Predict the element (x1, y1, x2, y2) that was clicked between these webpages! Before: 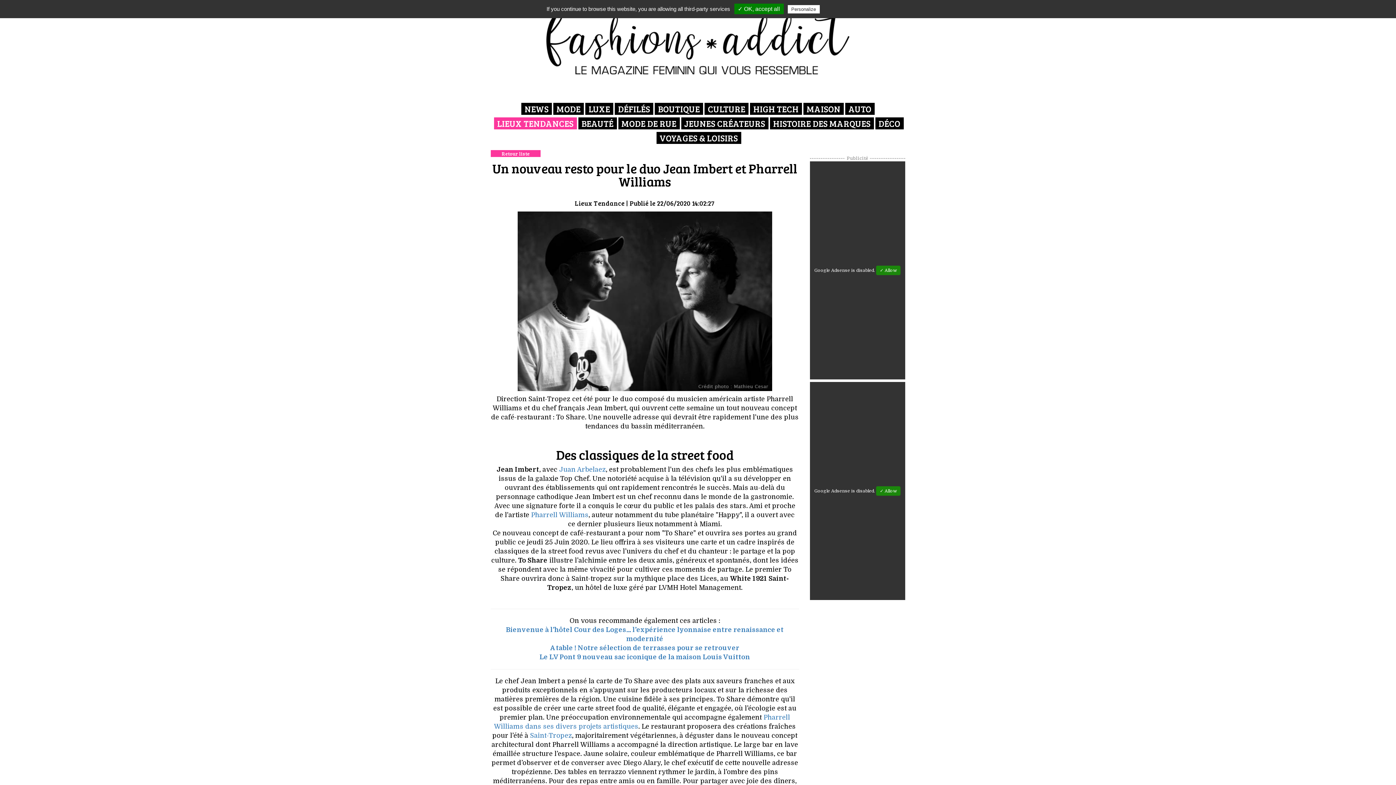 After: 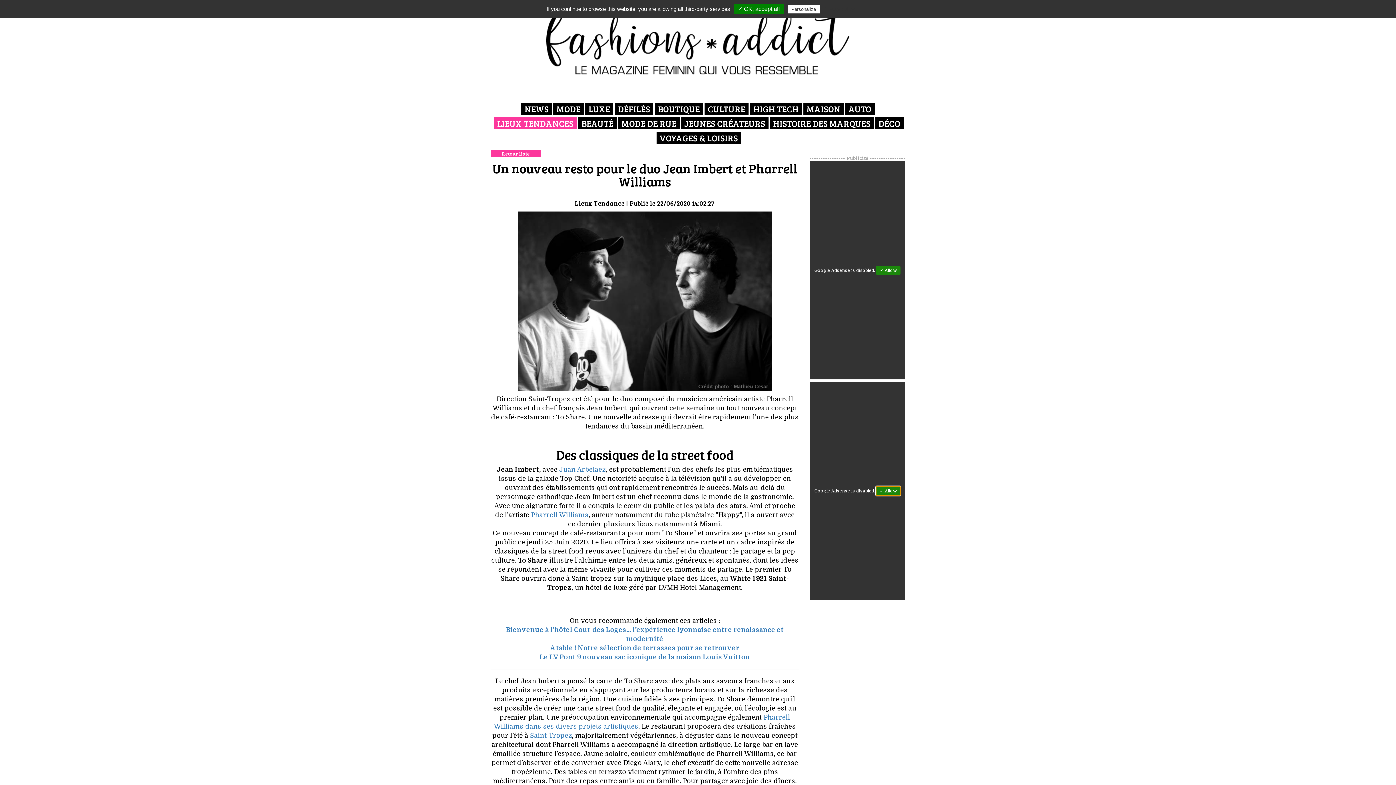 Action: bbox: (876, 486, 900, 496) label: ✓ Allow